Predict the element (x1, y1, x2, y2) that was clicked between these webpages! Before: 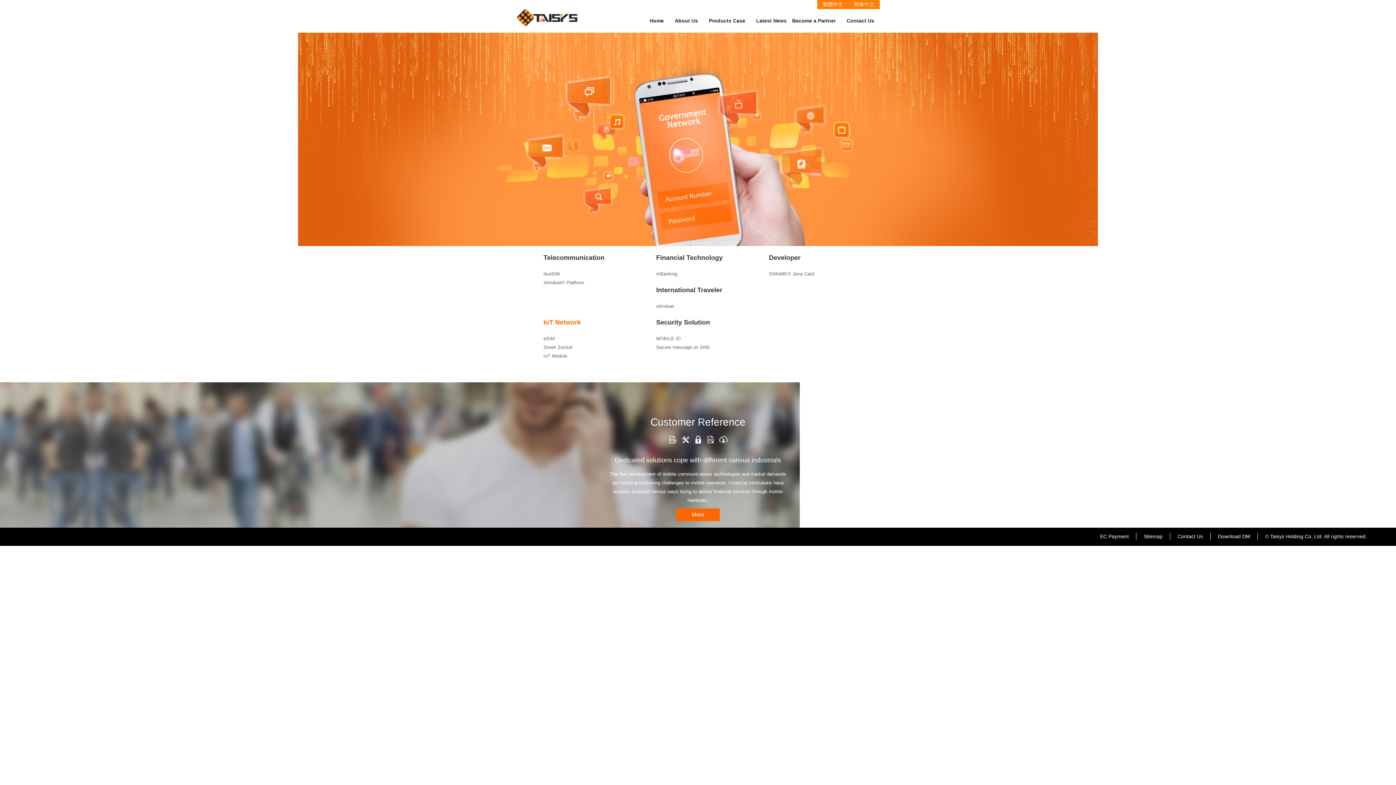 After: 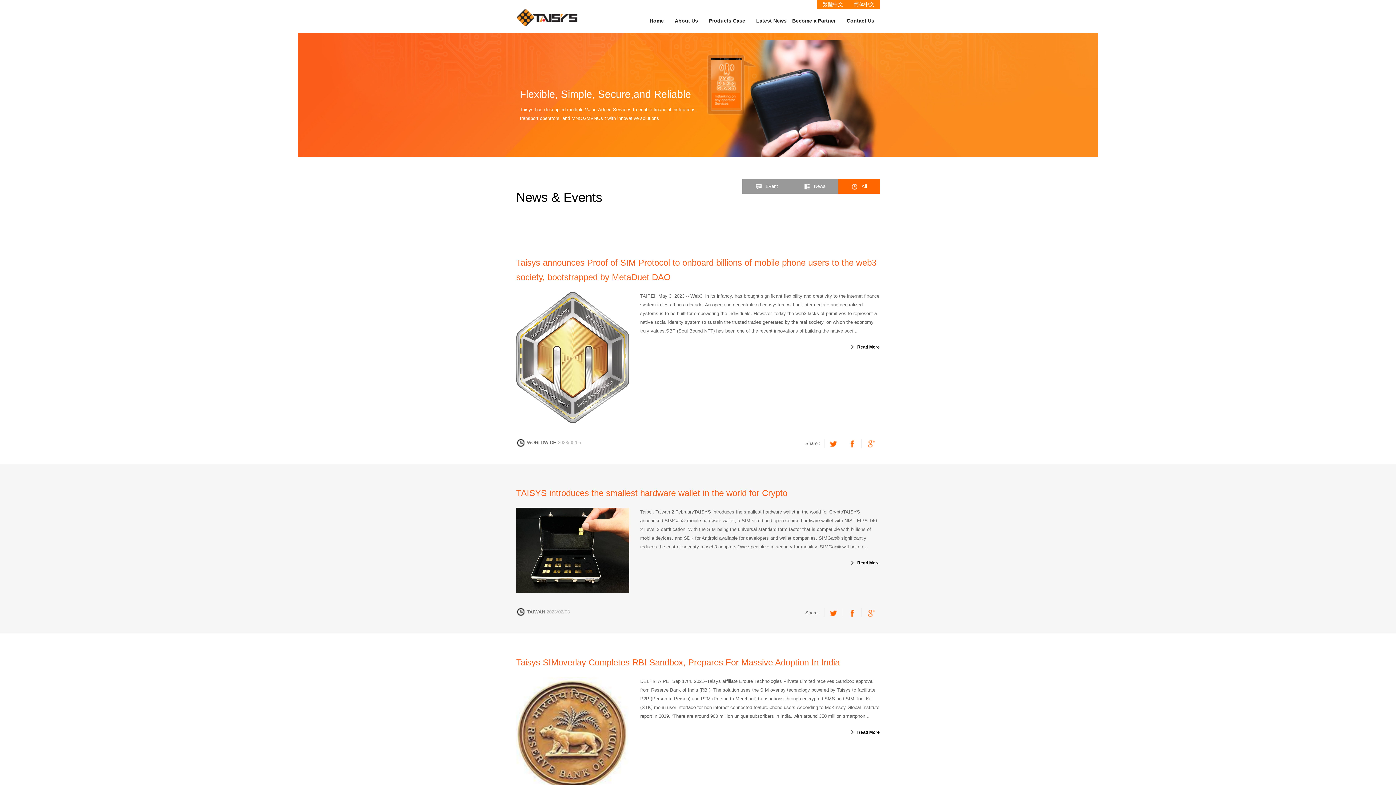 Action: bbox: (756, 12, 786, 32) label: Latest News